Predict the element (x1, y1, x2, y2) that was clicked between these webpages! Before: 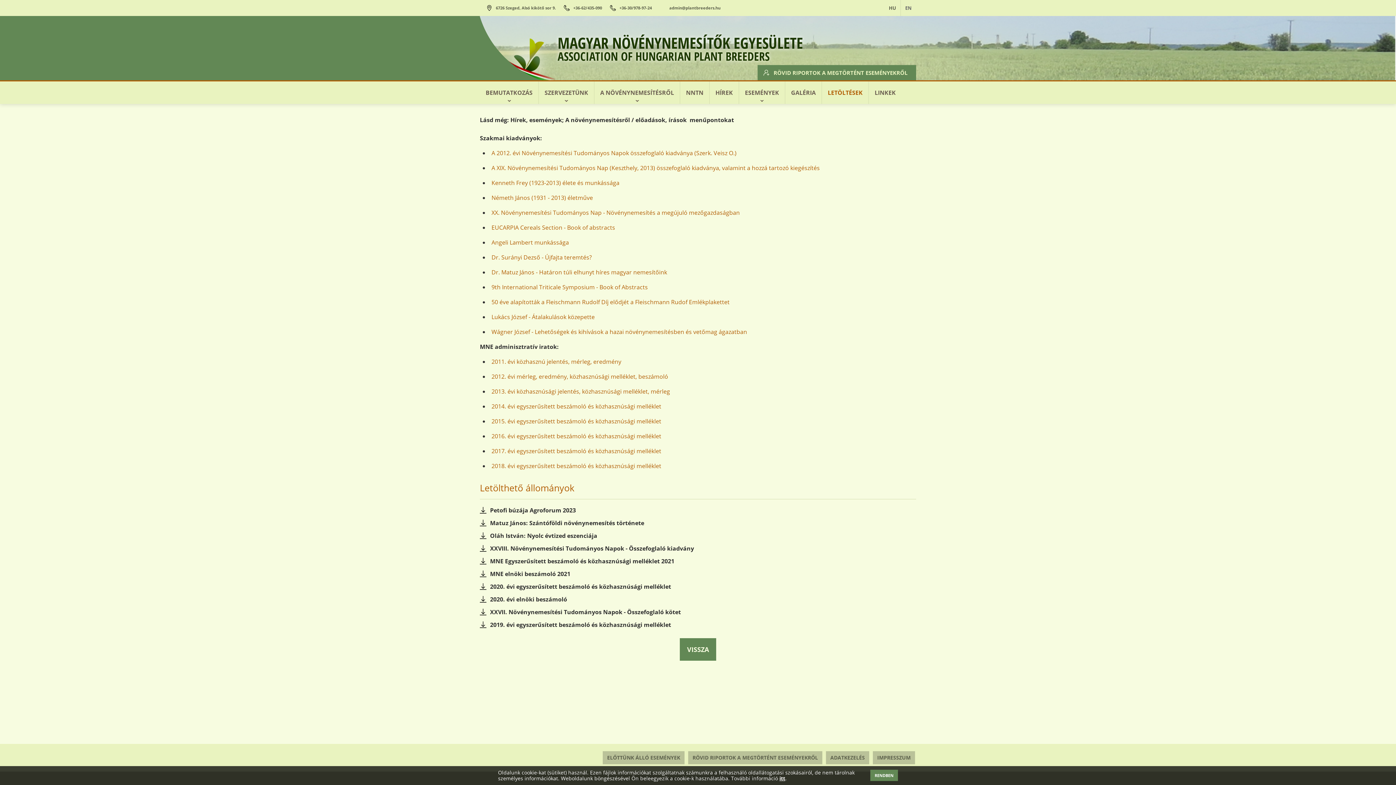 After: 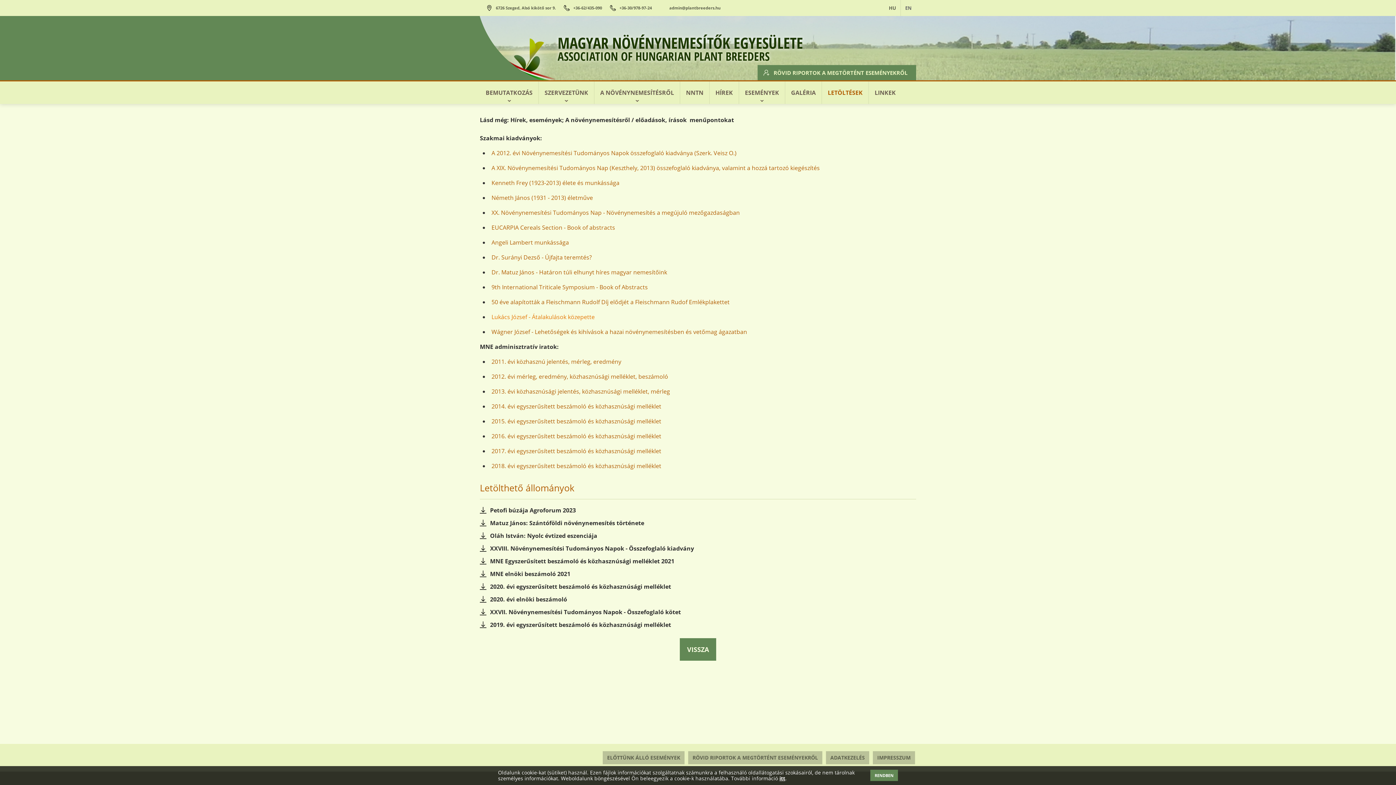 Action: bbox: (491, 312, 594, 321) label: Lukács József - Átalakulások közepette